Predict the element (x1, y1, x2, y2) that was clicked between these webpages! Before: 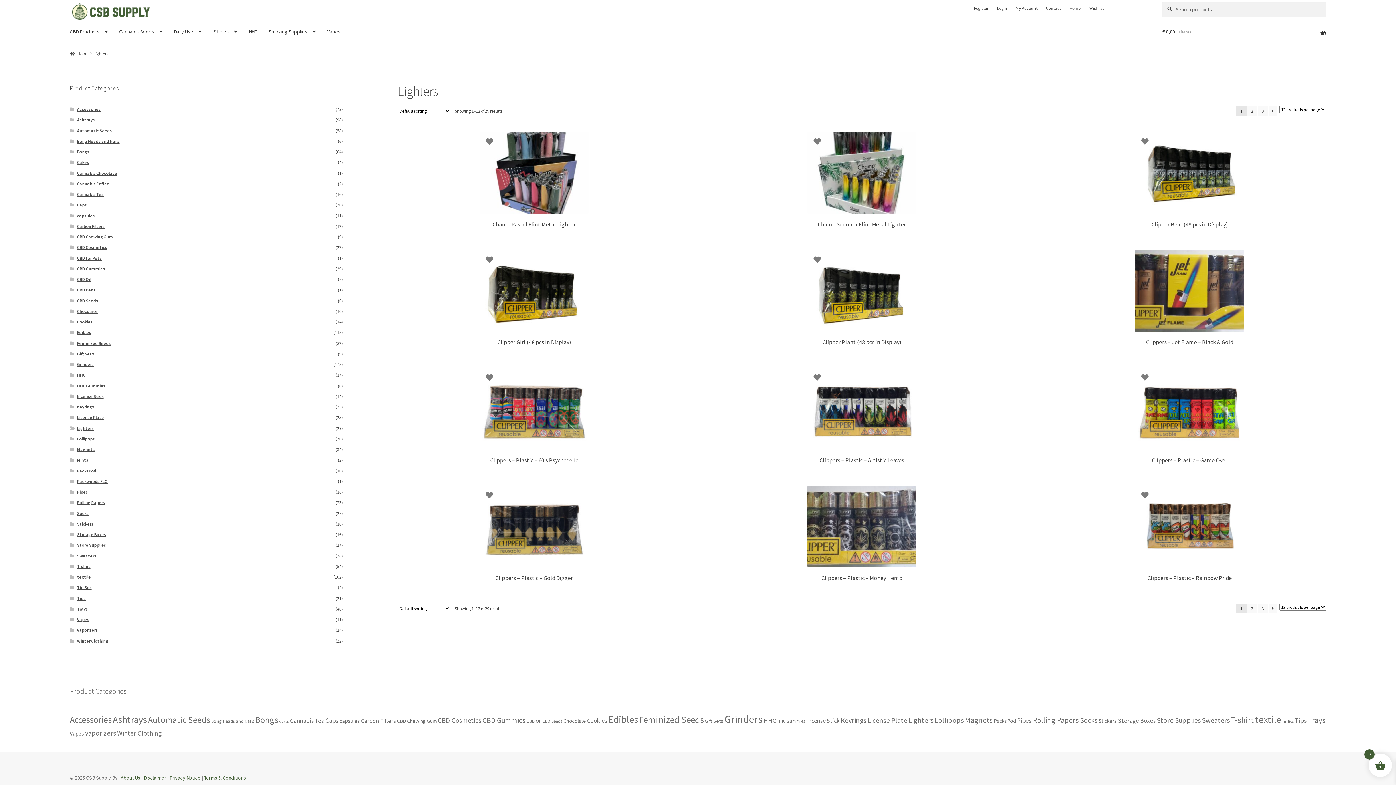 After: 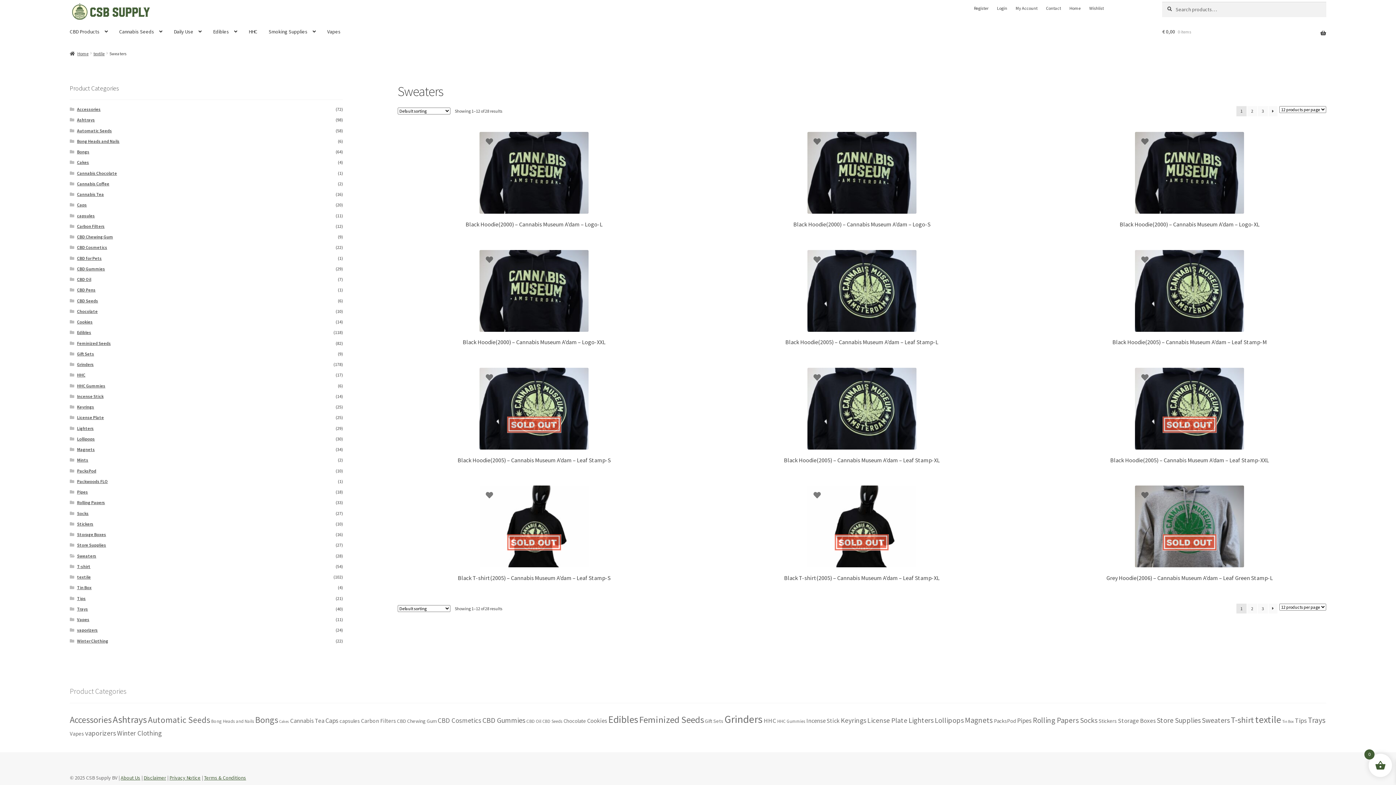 Action: bbox: (77, 553, 96, 558) label: Sweaters